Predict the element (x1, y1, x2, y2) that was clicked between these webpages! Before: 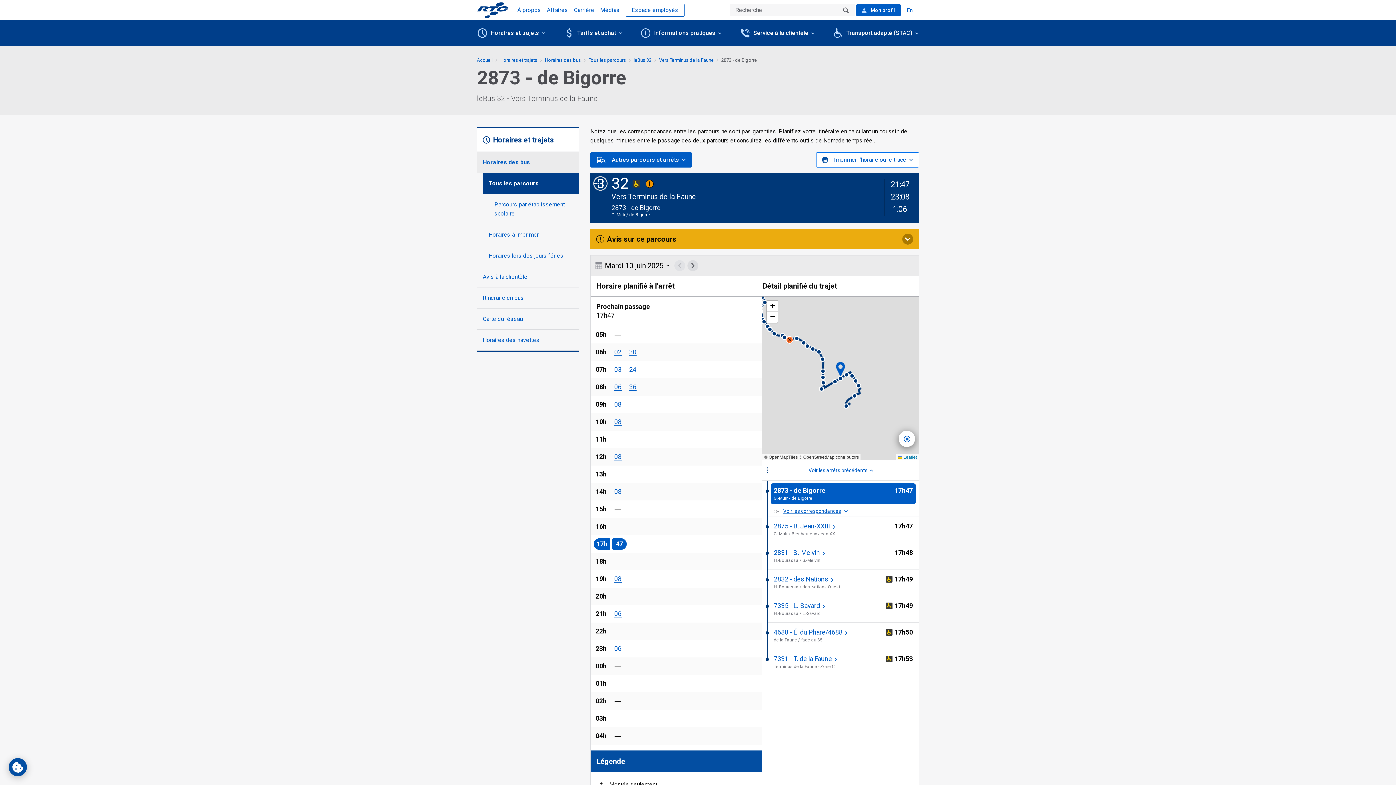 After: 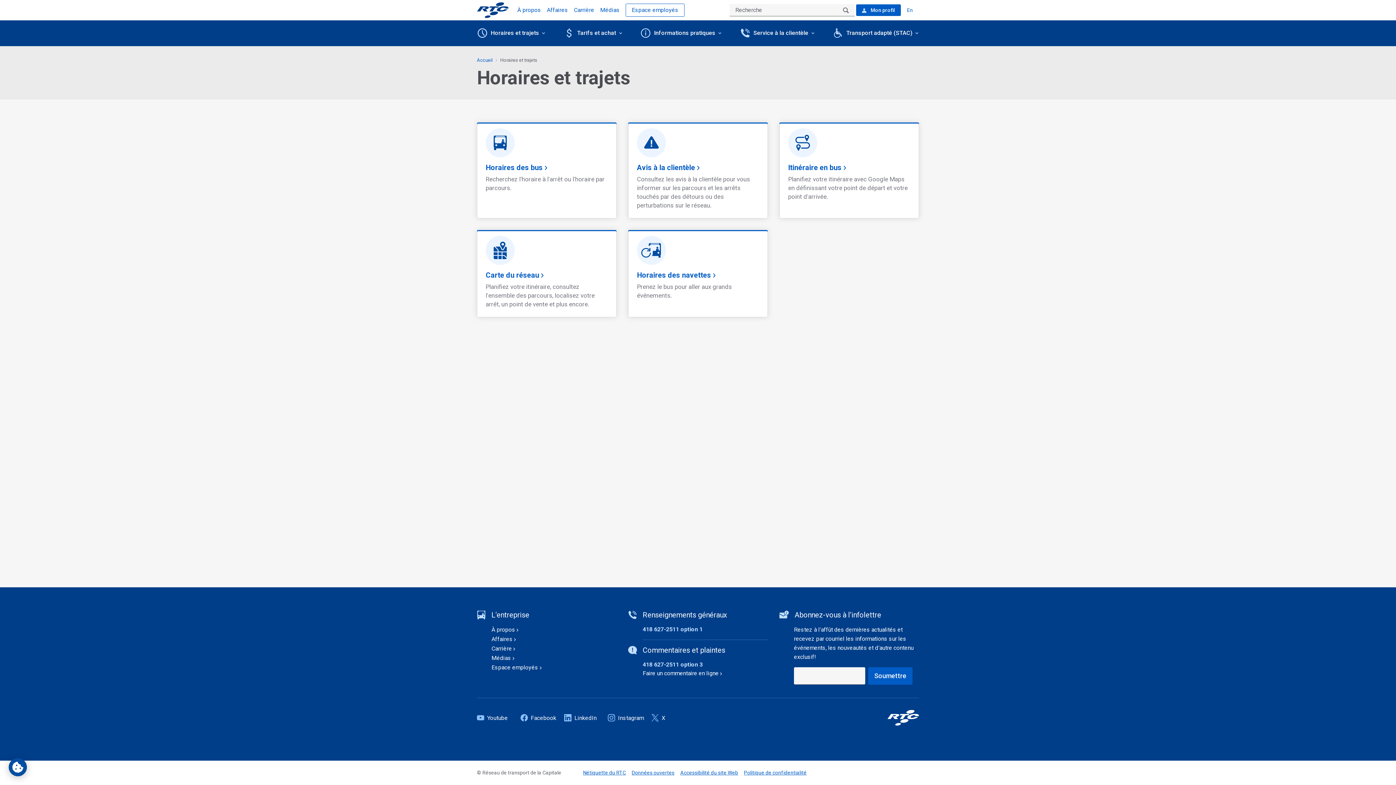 Action: bbox: (500, 57, 537, 63) label: Horaires et trajets